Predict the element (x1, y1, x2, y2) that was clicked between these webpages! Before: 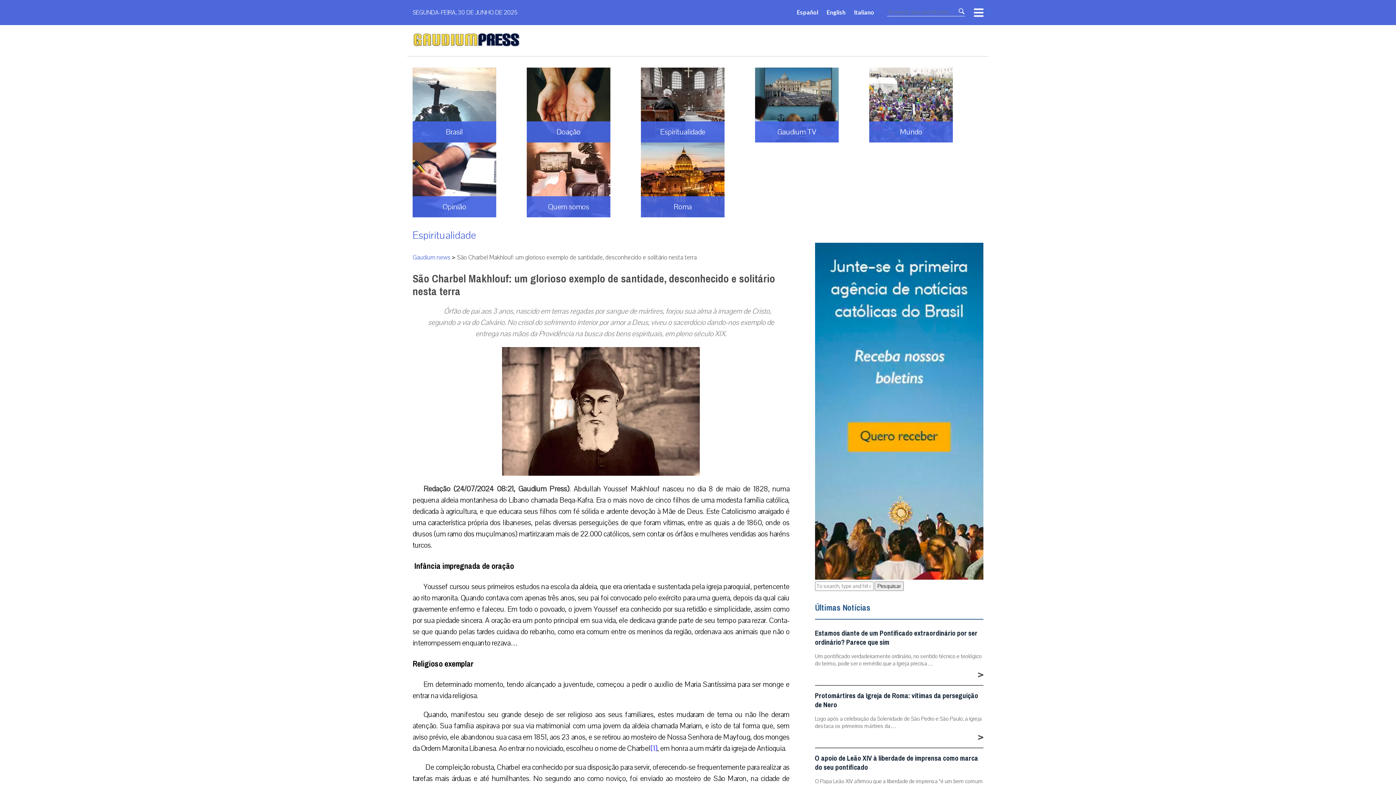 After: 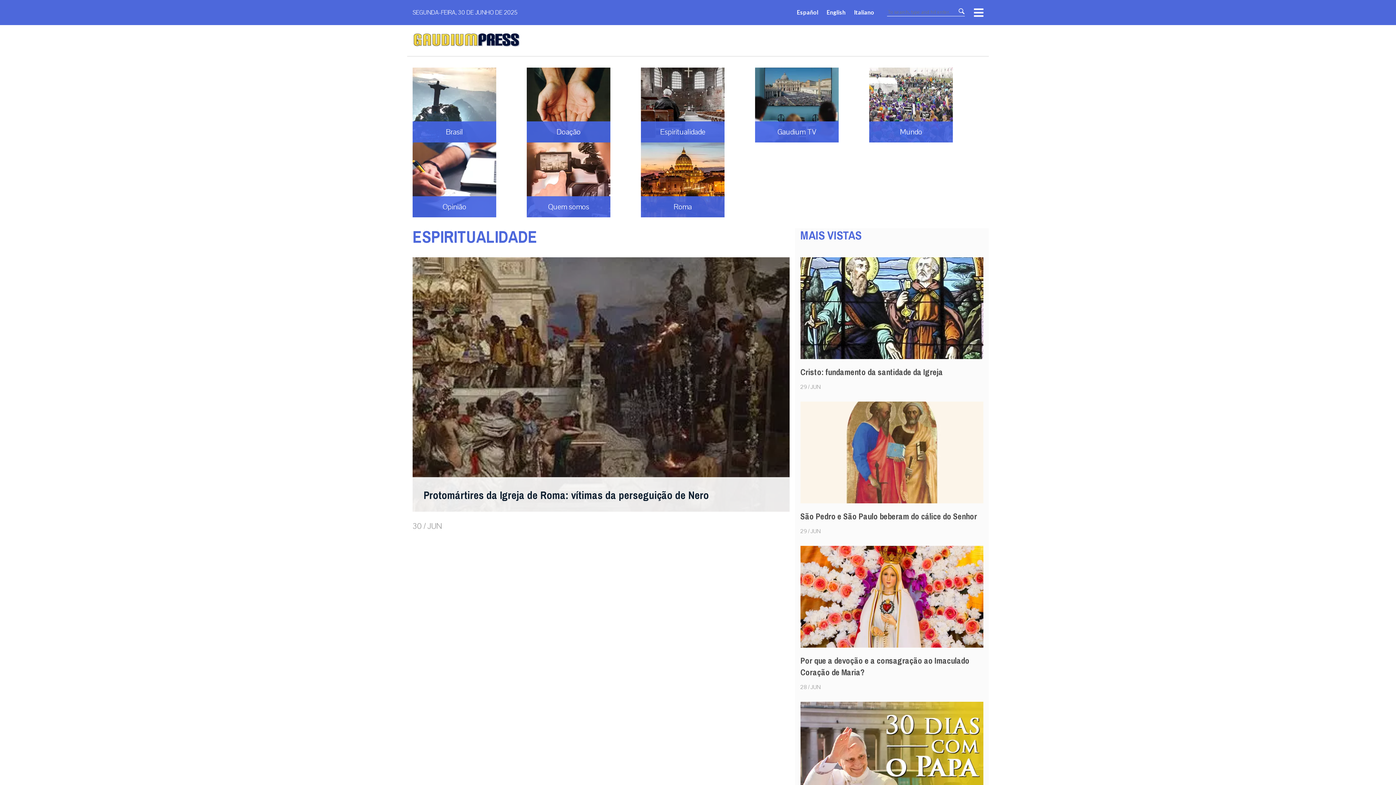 Action: label: Espiritualidade bbox: (412, 228, 476, 242)